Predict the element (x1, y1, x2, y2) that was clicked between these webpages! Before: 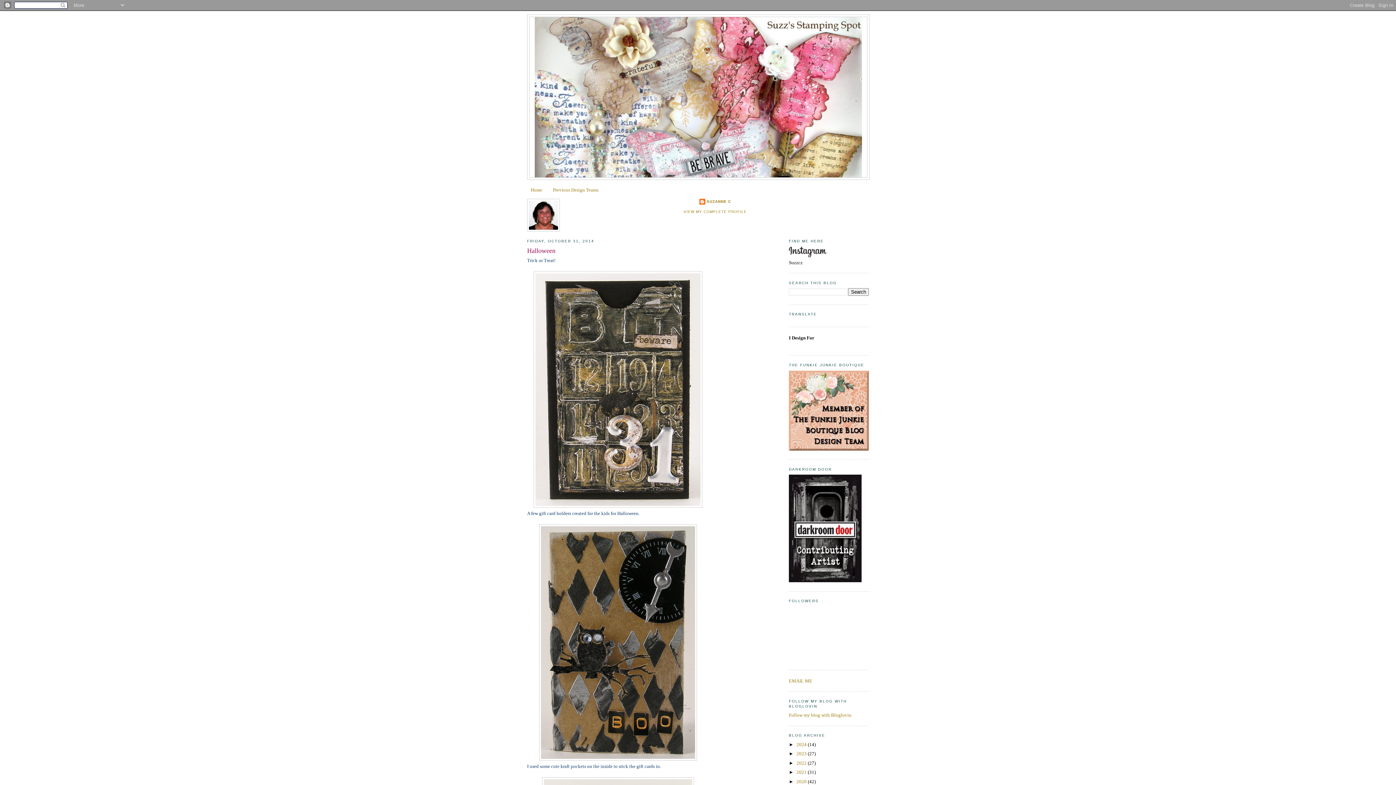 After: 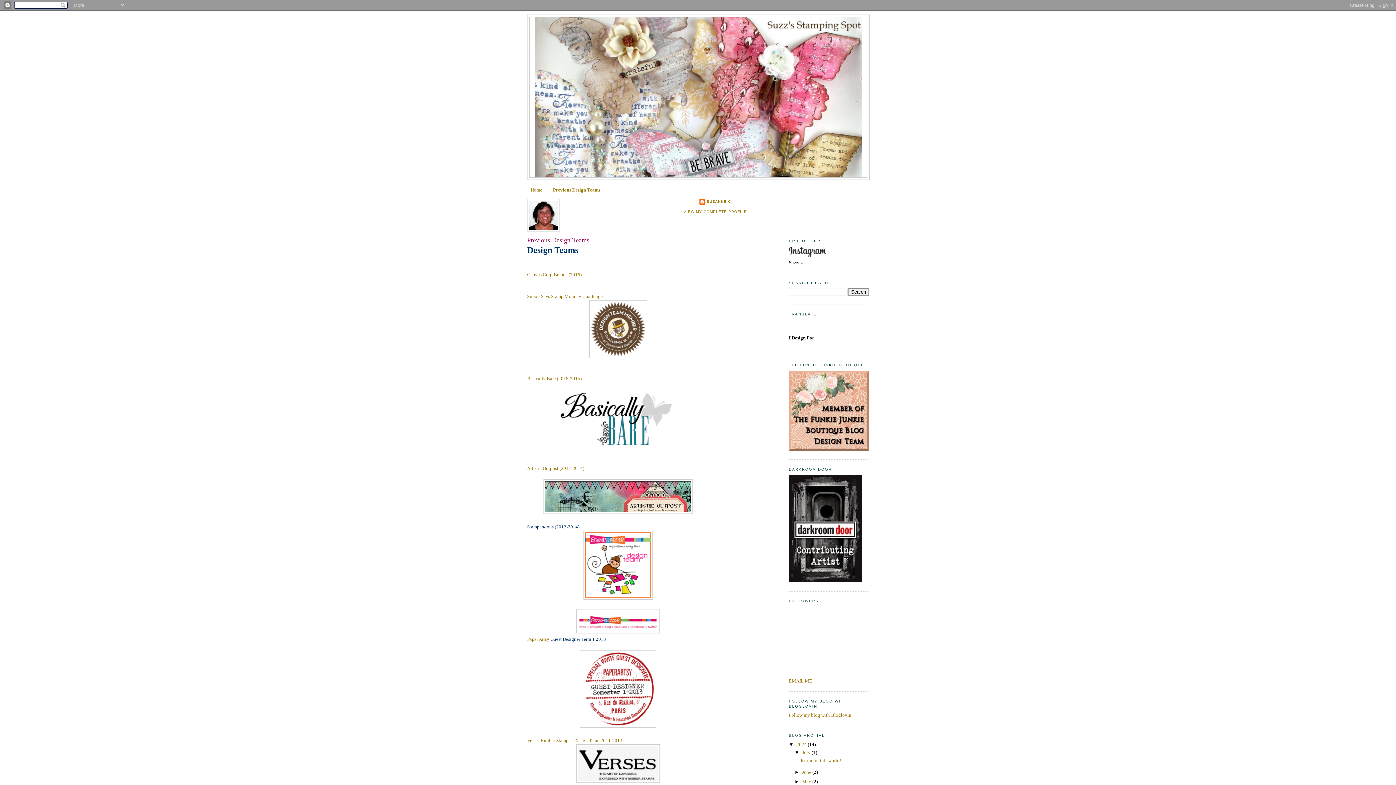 Action: bbox: (553, 187, 598, 192) label: Previous Design Teams